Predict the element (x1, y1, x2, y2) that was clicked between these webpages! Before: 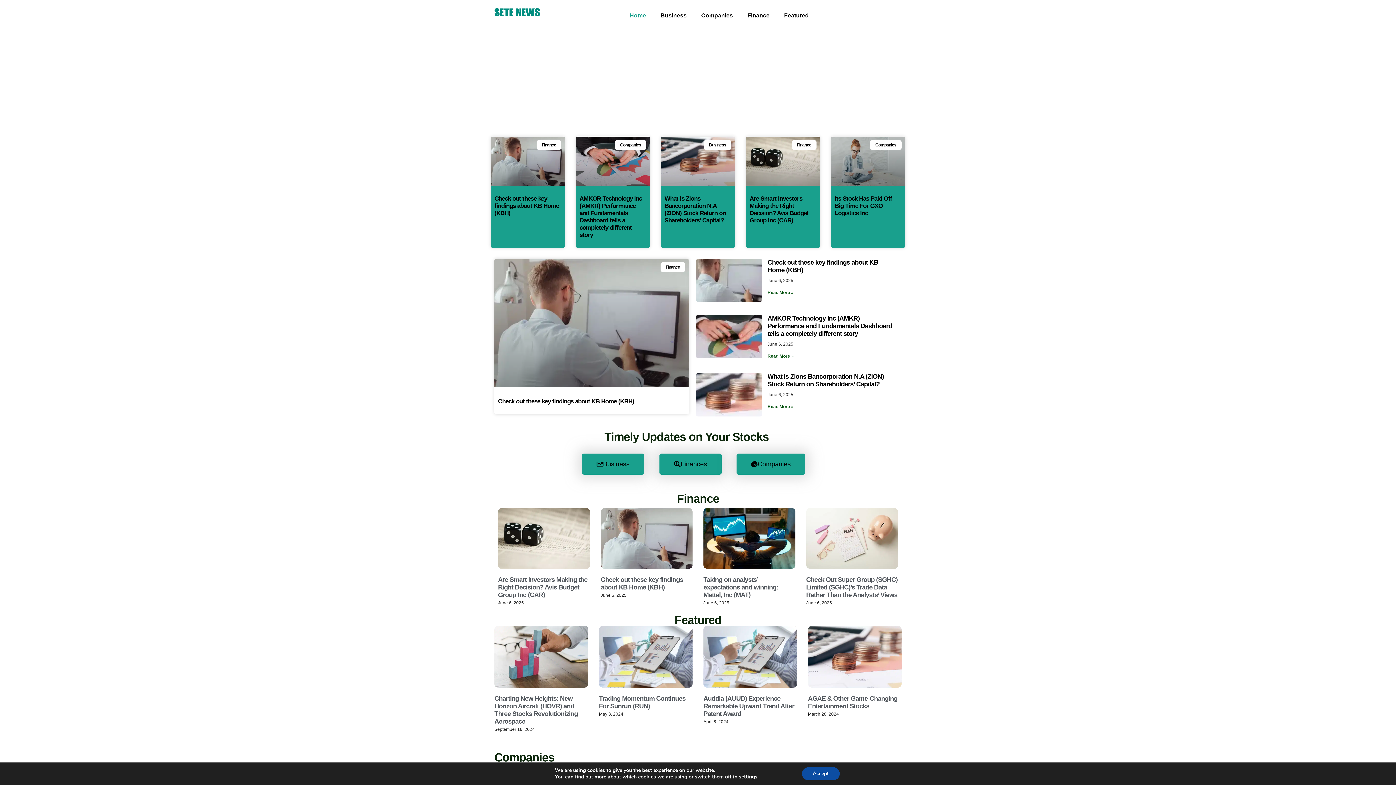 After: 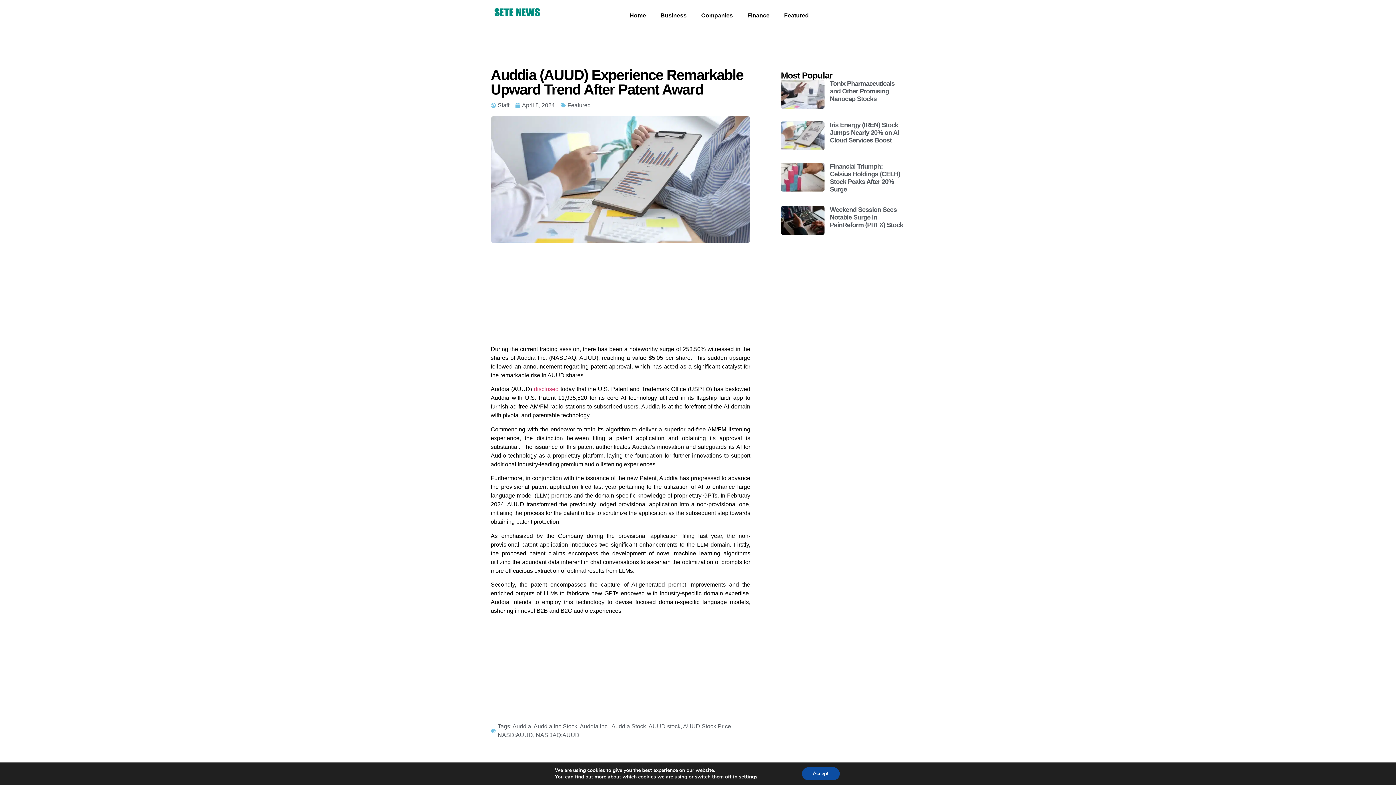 Action: bbox: (703, 626, 797, 687)